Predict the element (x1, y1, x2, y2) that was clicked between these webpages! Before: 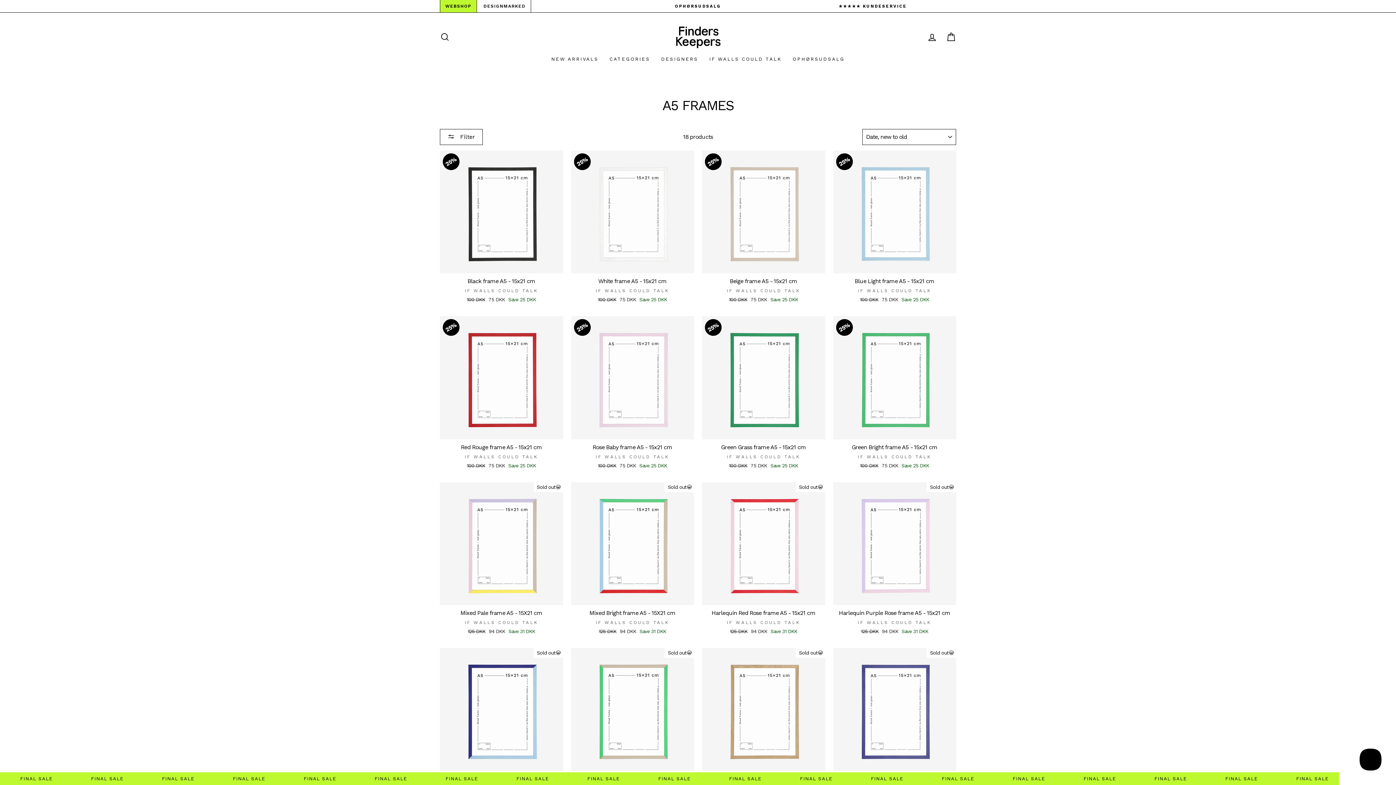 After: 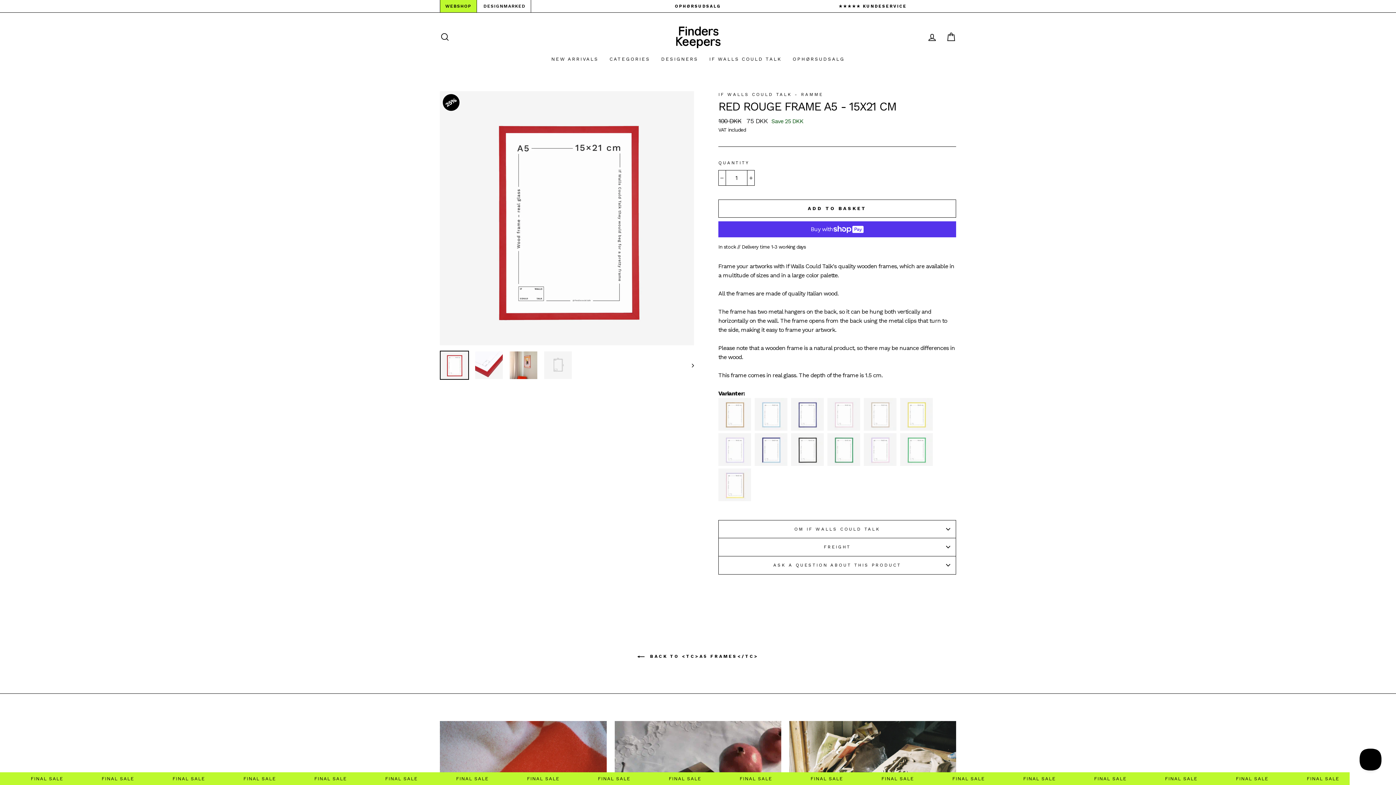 Action: label: Quick view
Red Rouge frame A5 - 15x21 cm
IF WALLS COULD TALK
Normal price
100 DKK 
Sale price
75 DKK Save 25 DKK bbox: (440, 316, 563, 471)